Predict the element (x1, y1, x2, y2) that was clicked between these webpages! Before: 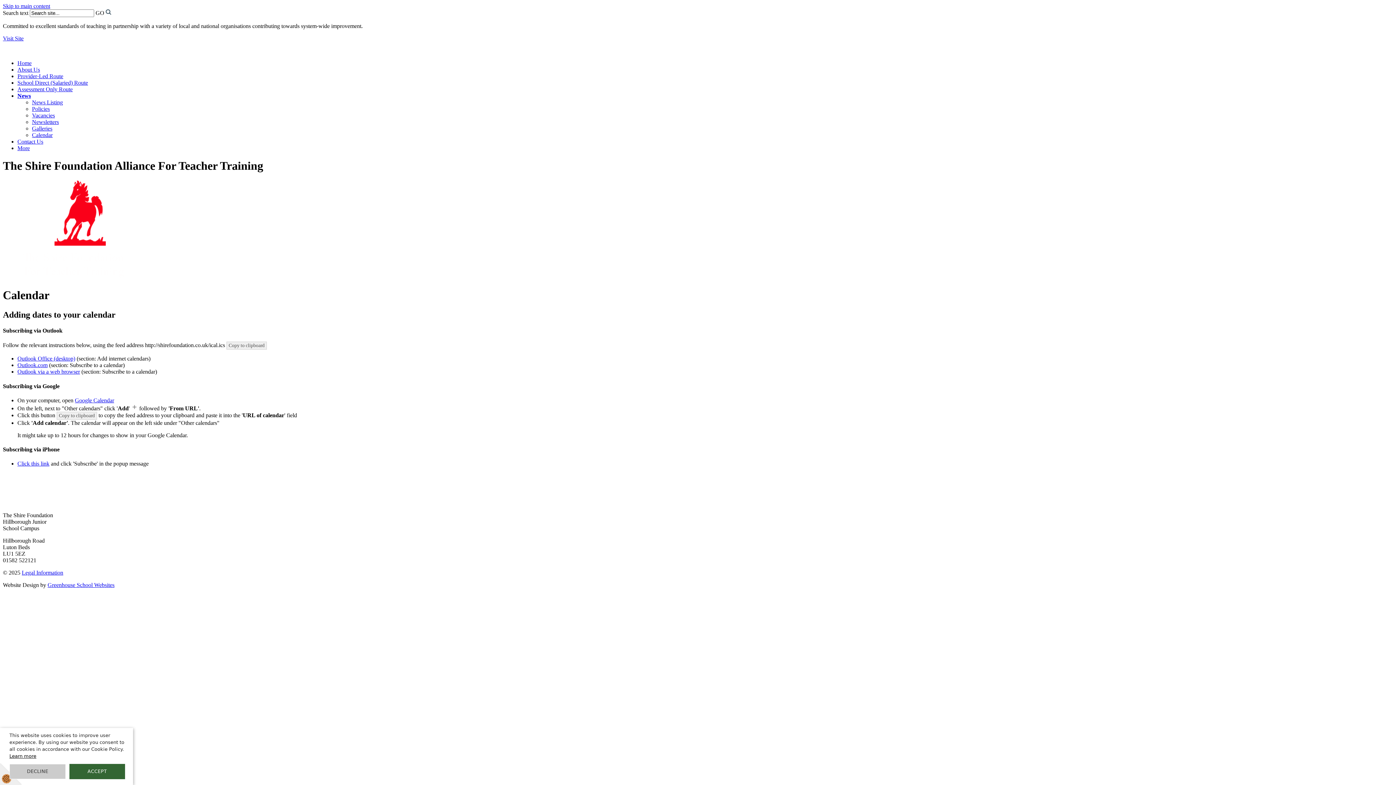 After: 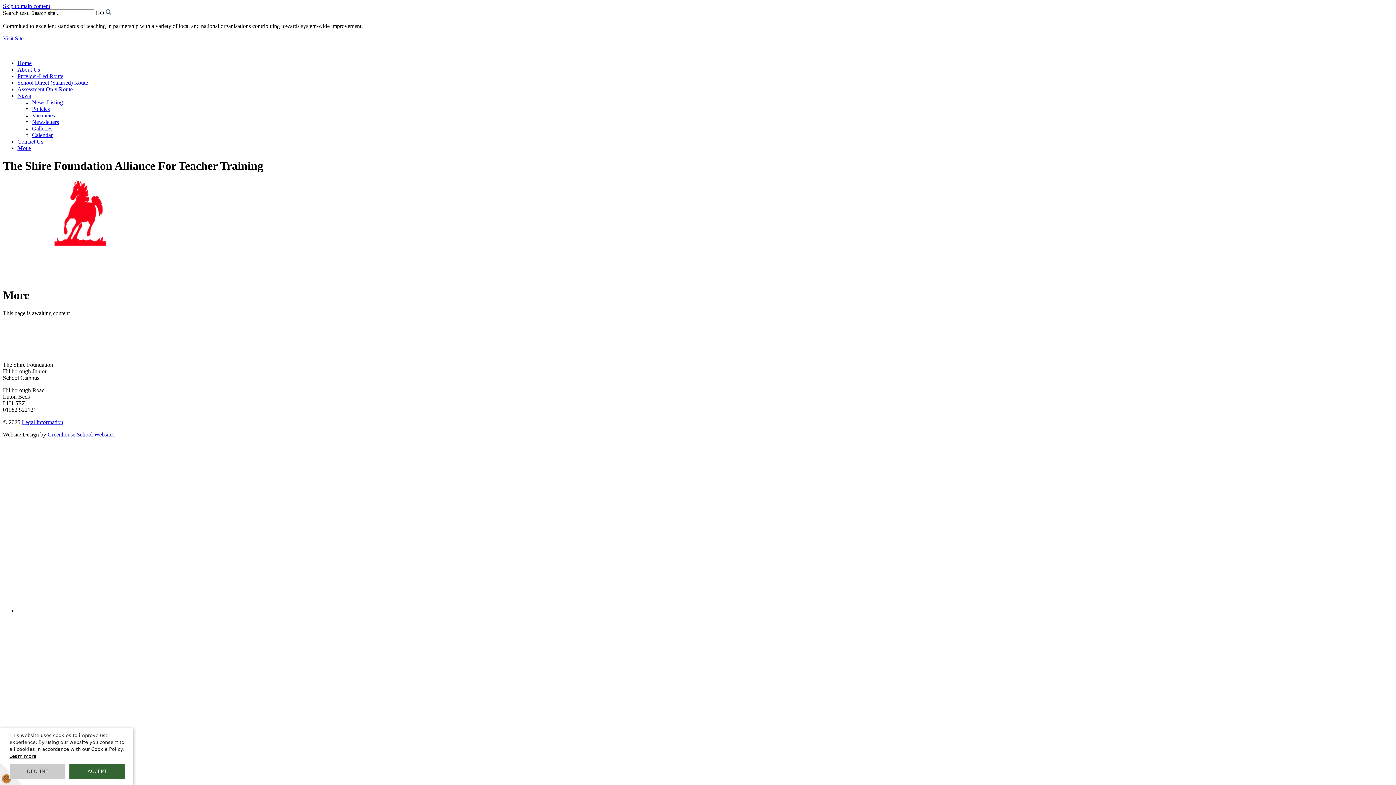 Action: label: More bbox: (17, 145, 29, 151)